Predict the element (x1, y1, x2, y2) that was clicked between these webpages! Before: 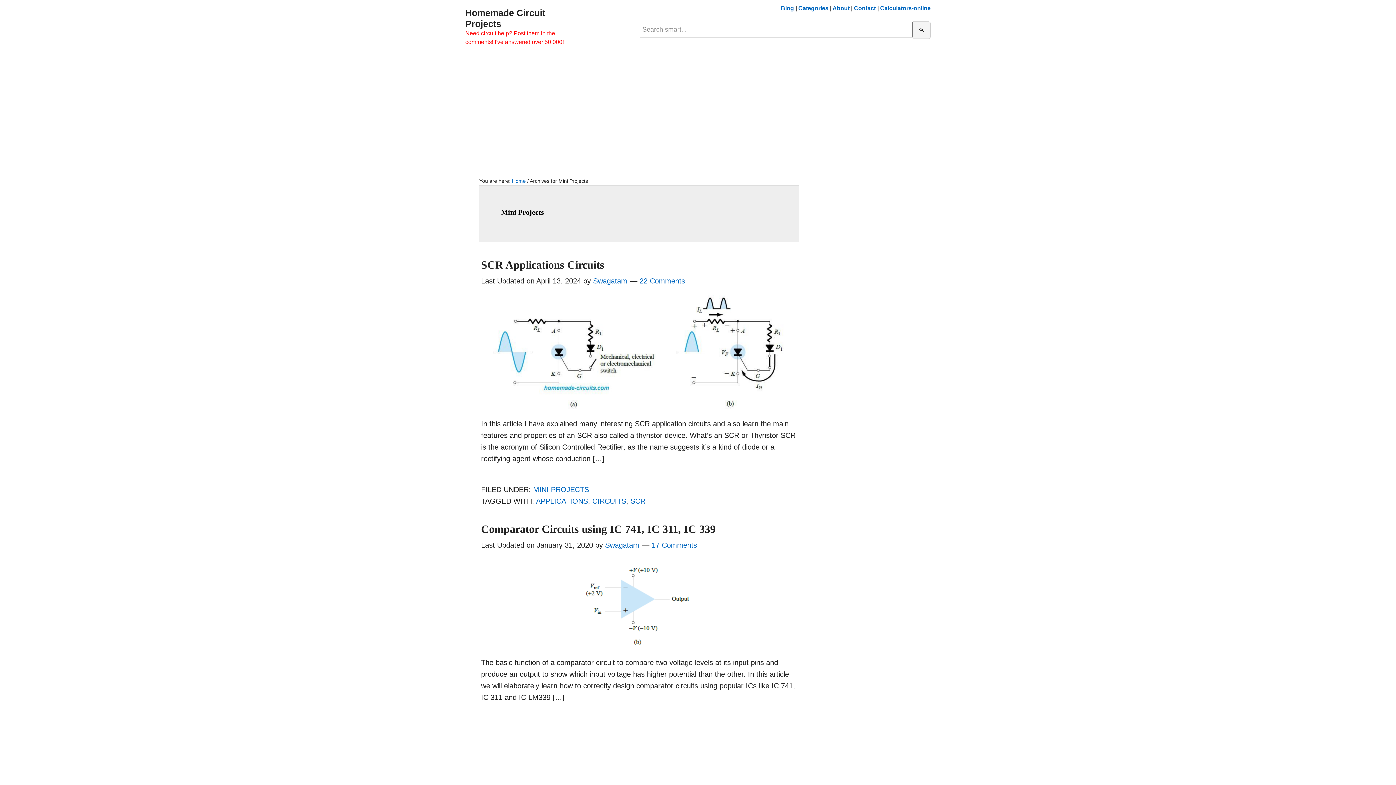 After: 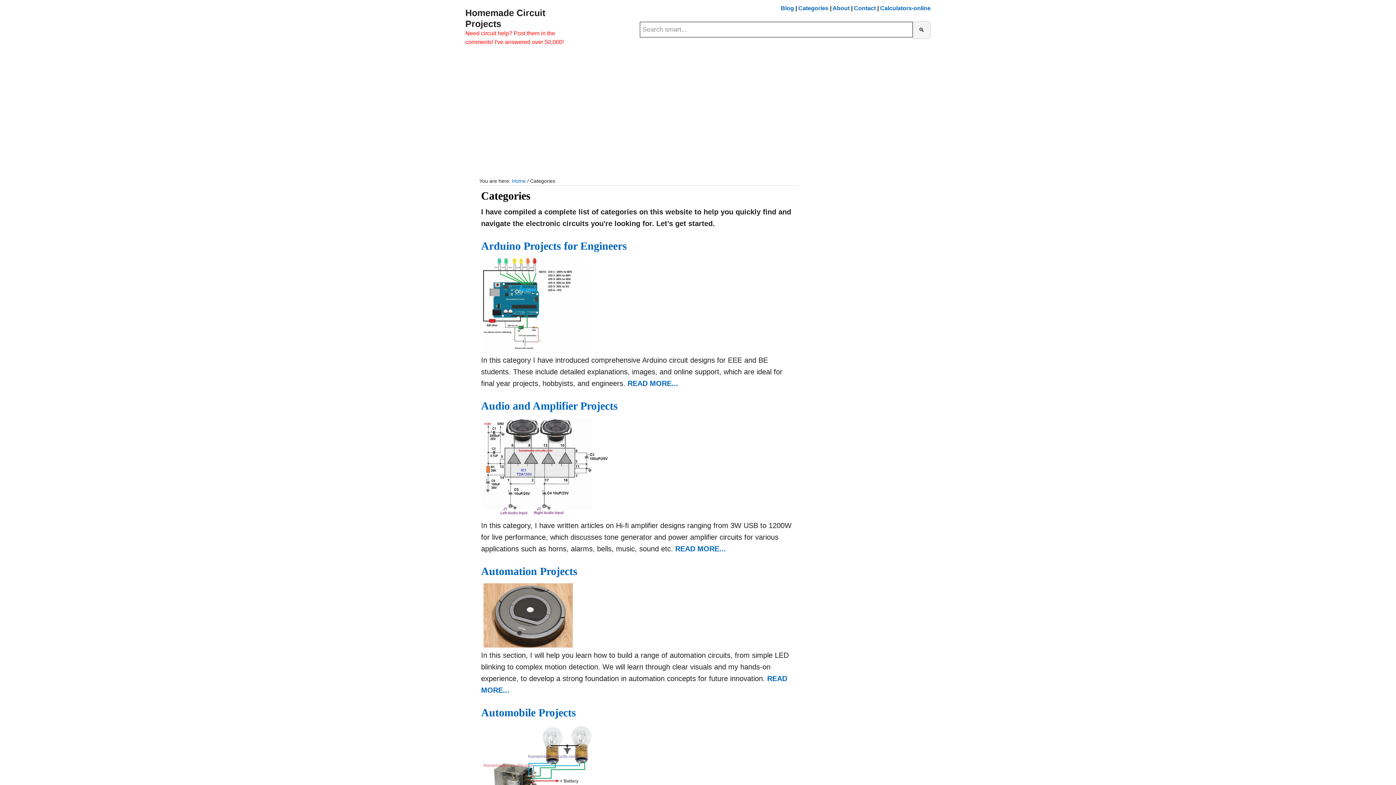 Action: bbox: (798, 5, 828, 11) label: Categories